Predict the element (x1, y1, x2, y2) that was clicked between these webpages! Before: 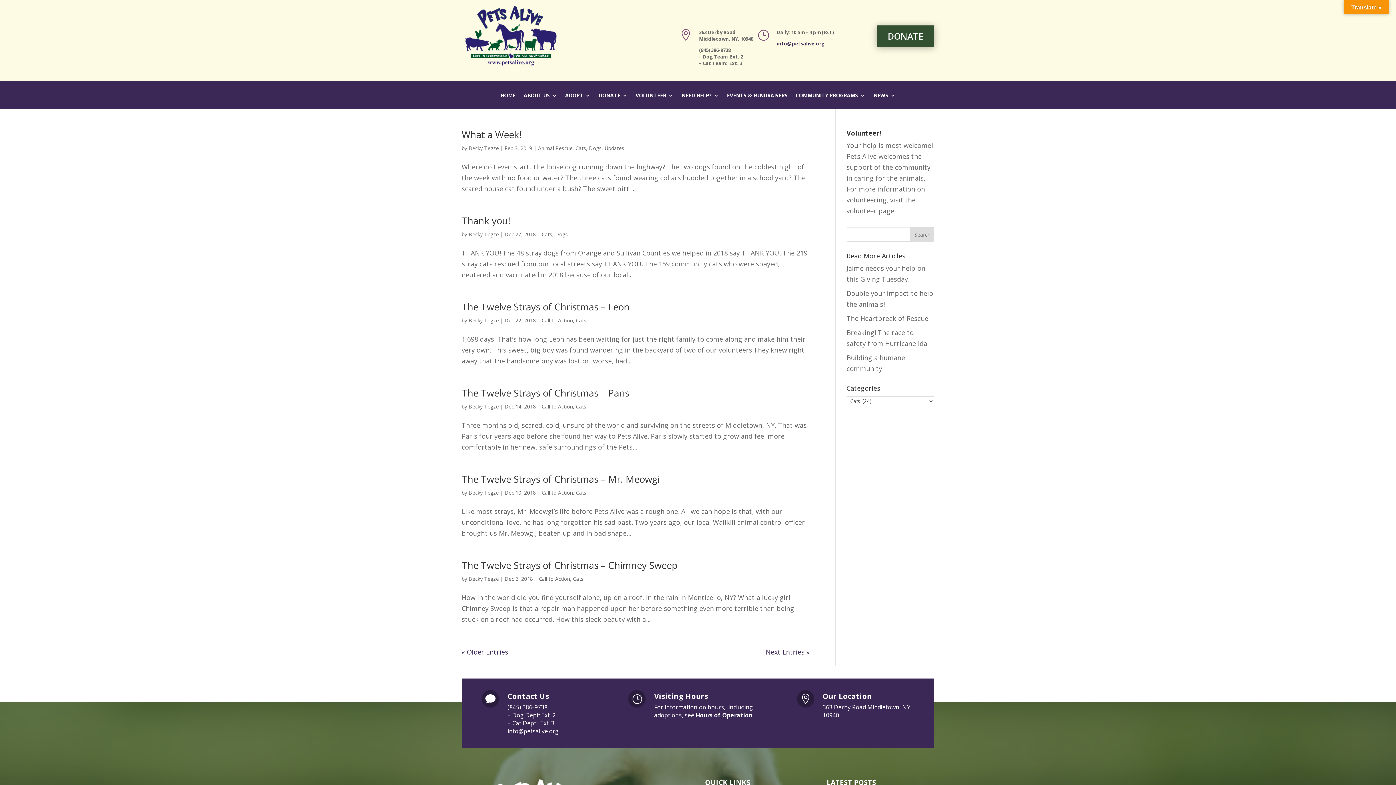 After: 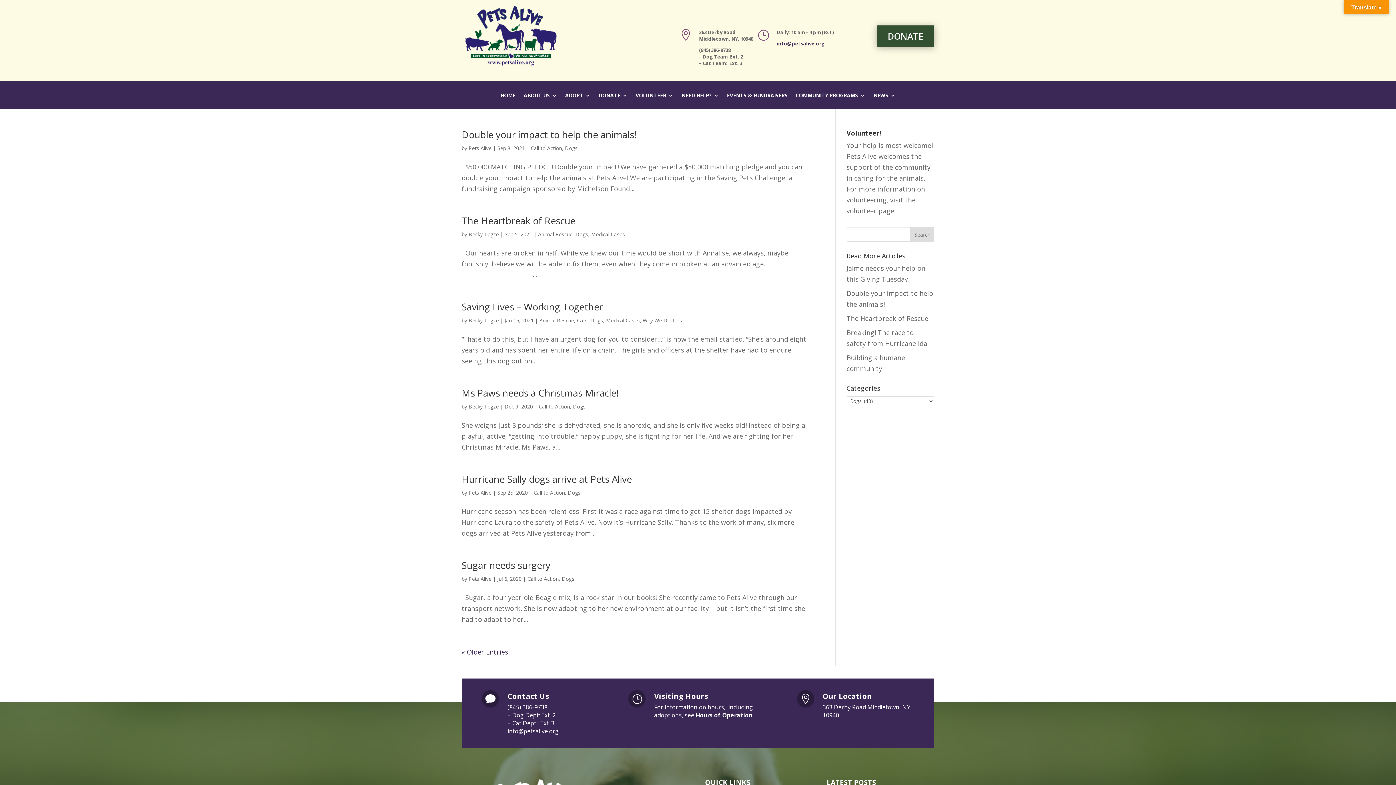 Action: label: Dogs bbox: (555, 230, 568, 237)